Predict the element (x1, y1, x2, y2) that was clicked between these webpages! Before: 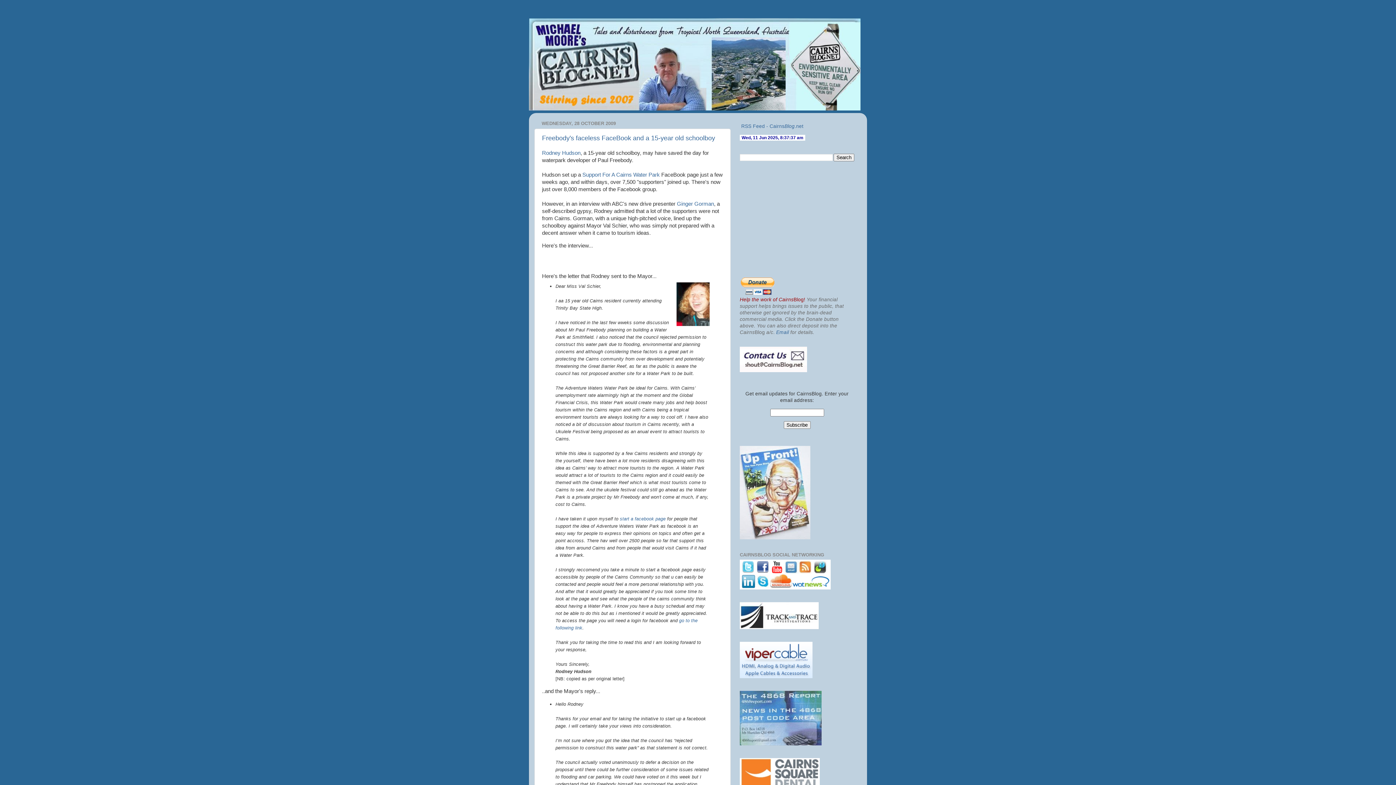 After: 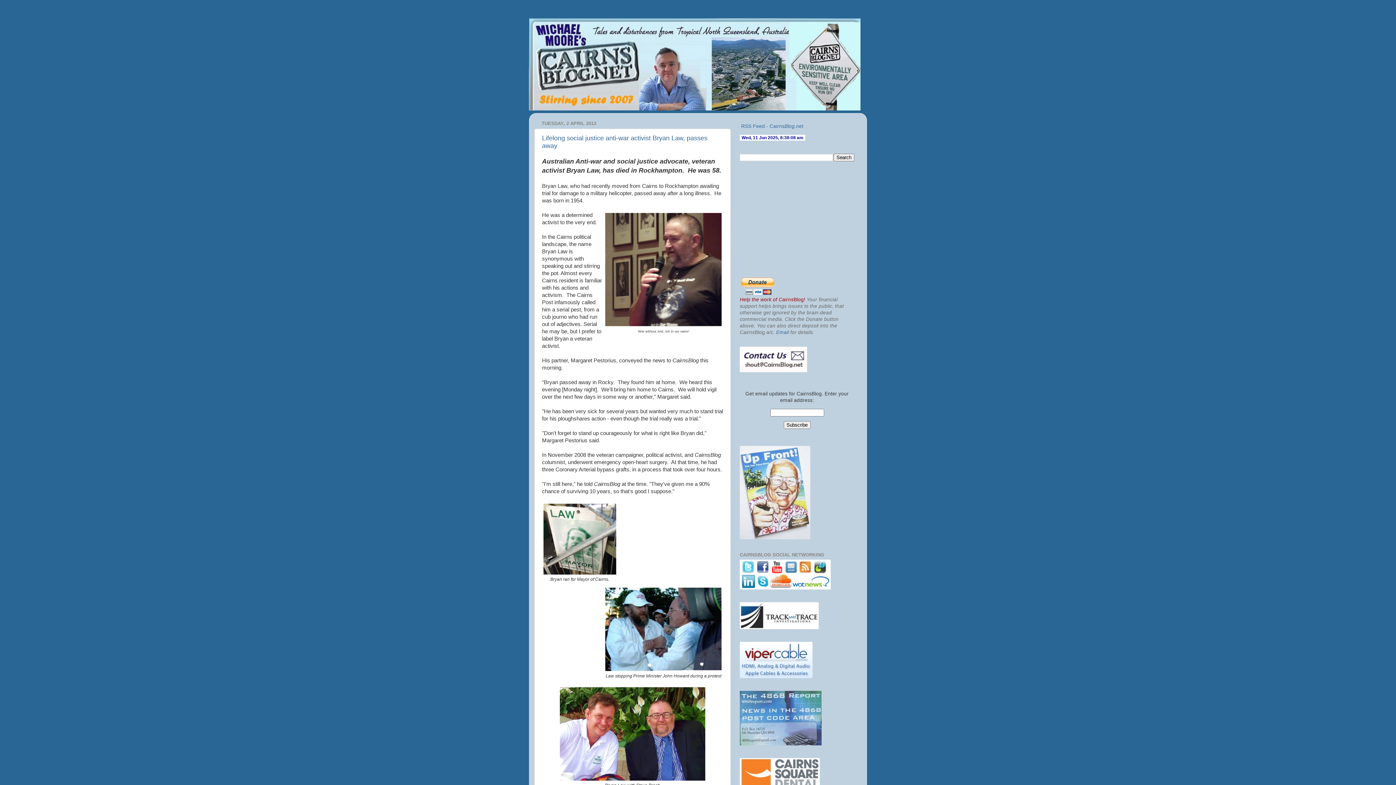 Action: bbox: (529, 18, 867, 110)